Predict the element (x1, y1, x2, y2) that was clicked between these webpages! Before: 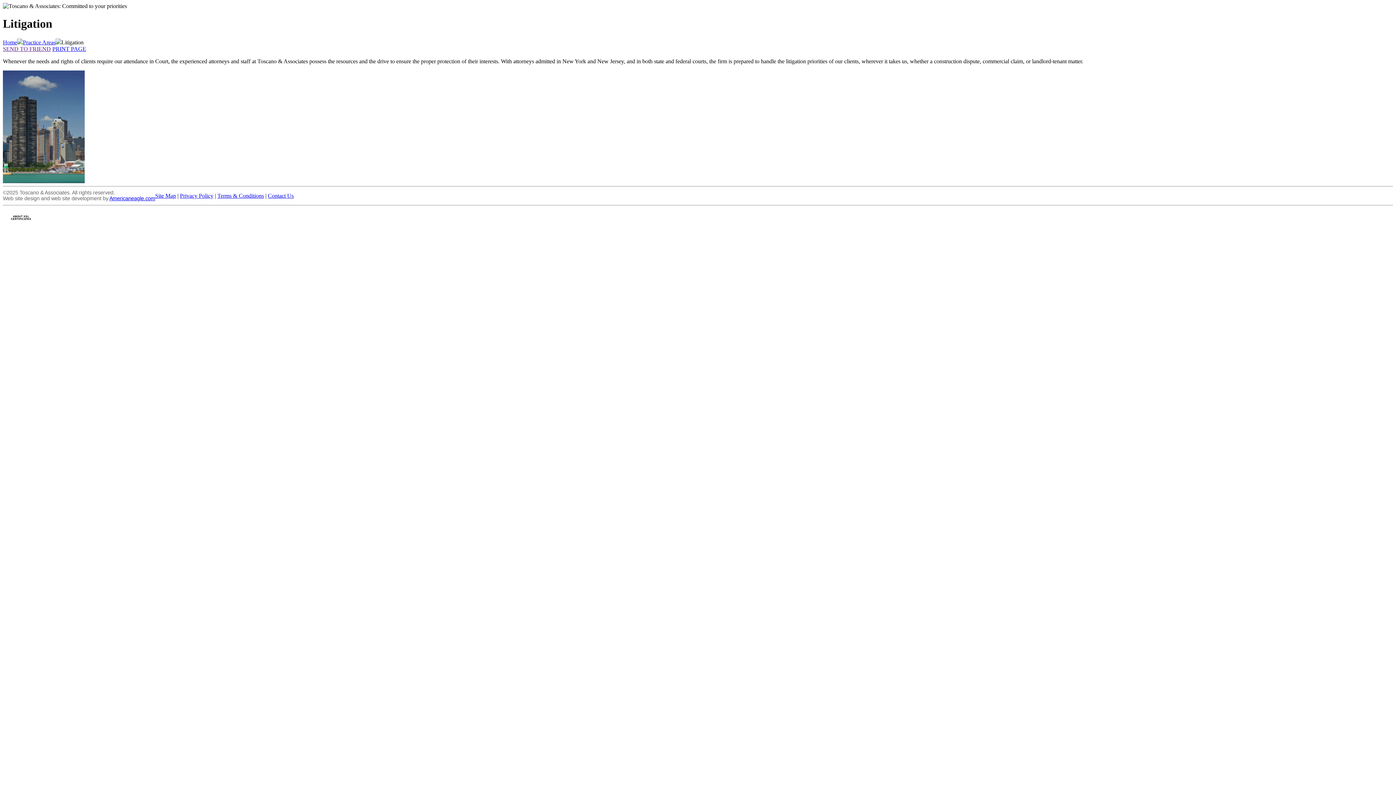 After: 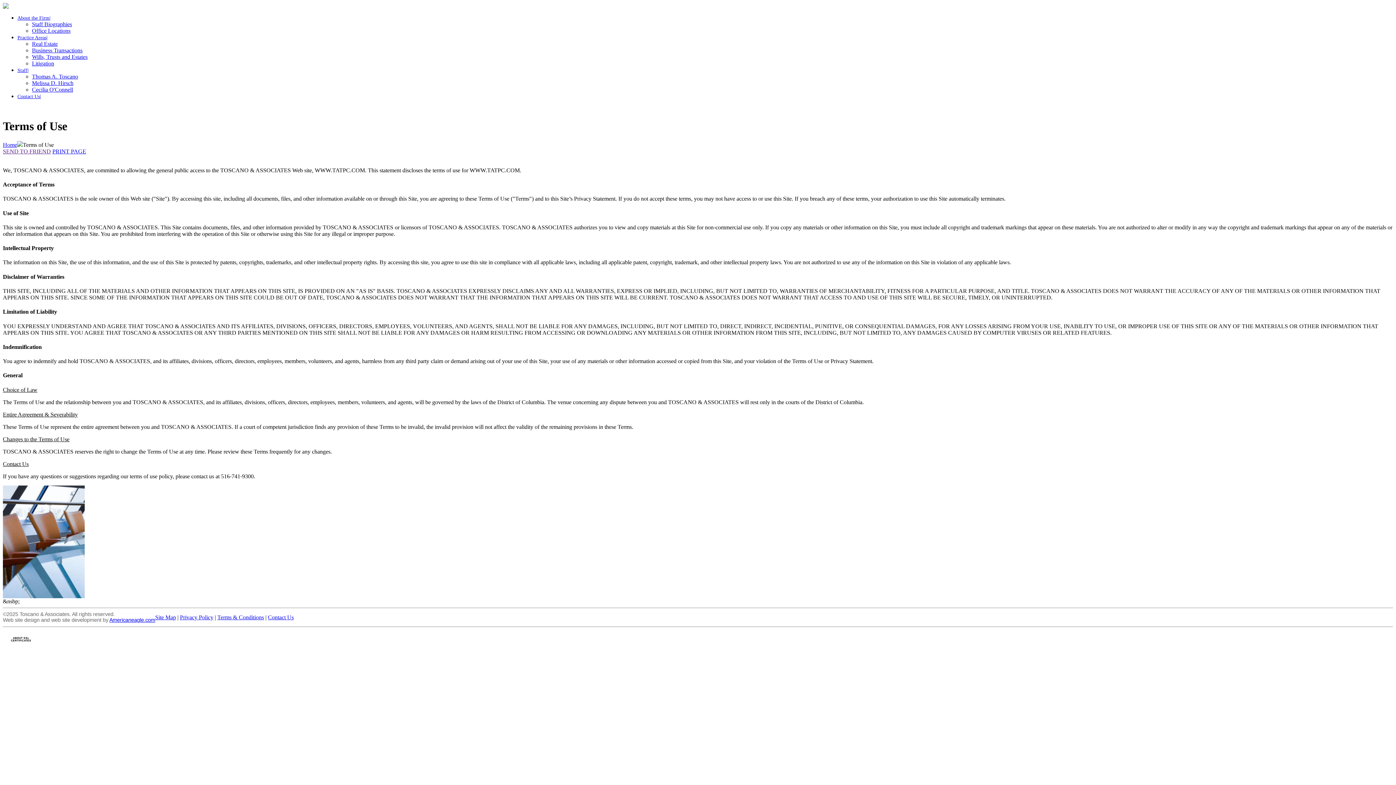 Action: bbox: (217, 192, 264, 198) label: Terms & Conditions